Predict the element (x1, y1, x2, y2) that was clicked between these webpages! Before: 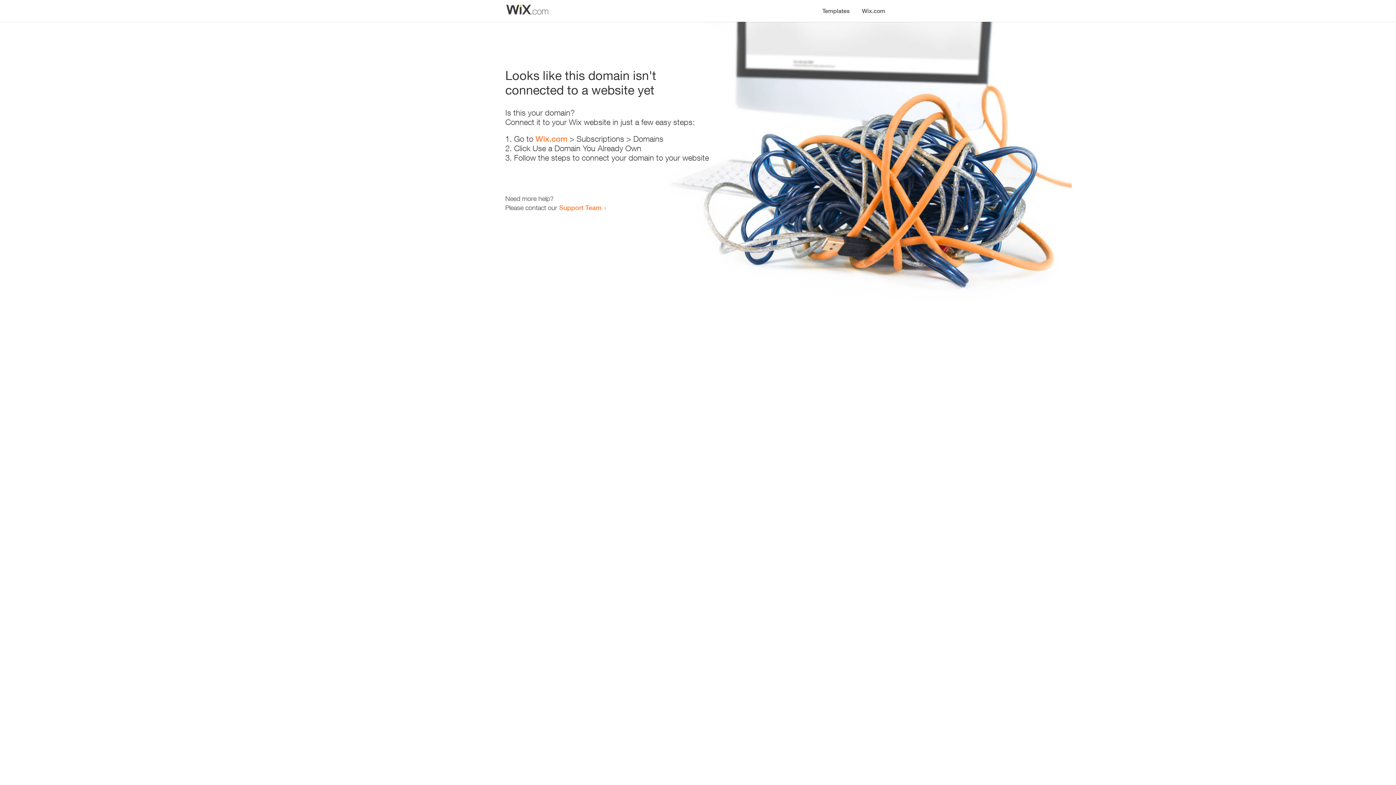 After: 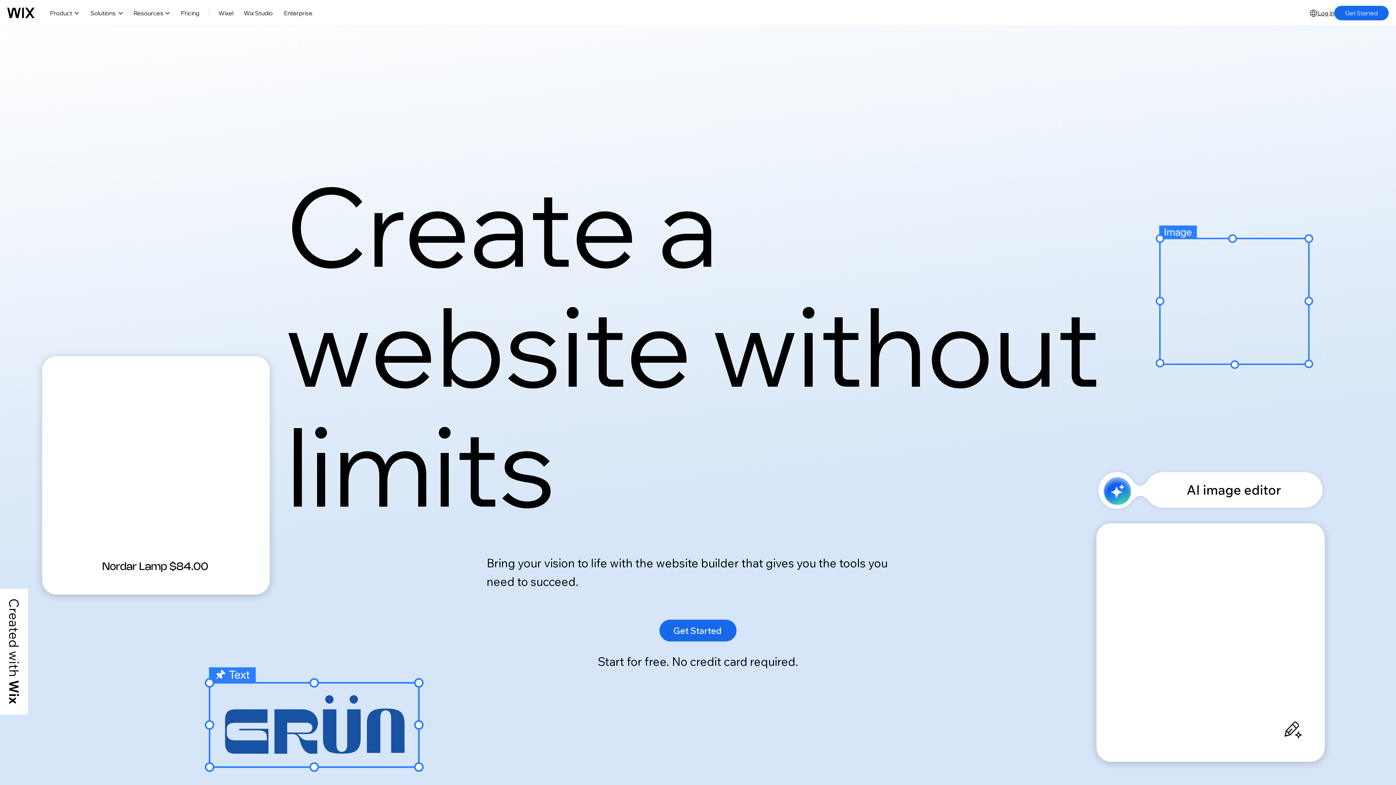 Action: label: Wix.com bbox: (856, 0, 890, 14)